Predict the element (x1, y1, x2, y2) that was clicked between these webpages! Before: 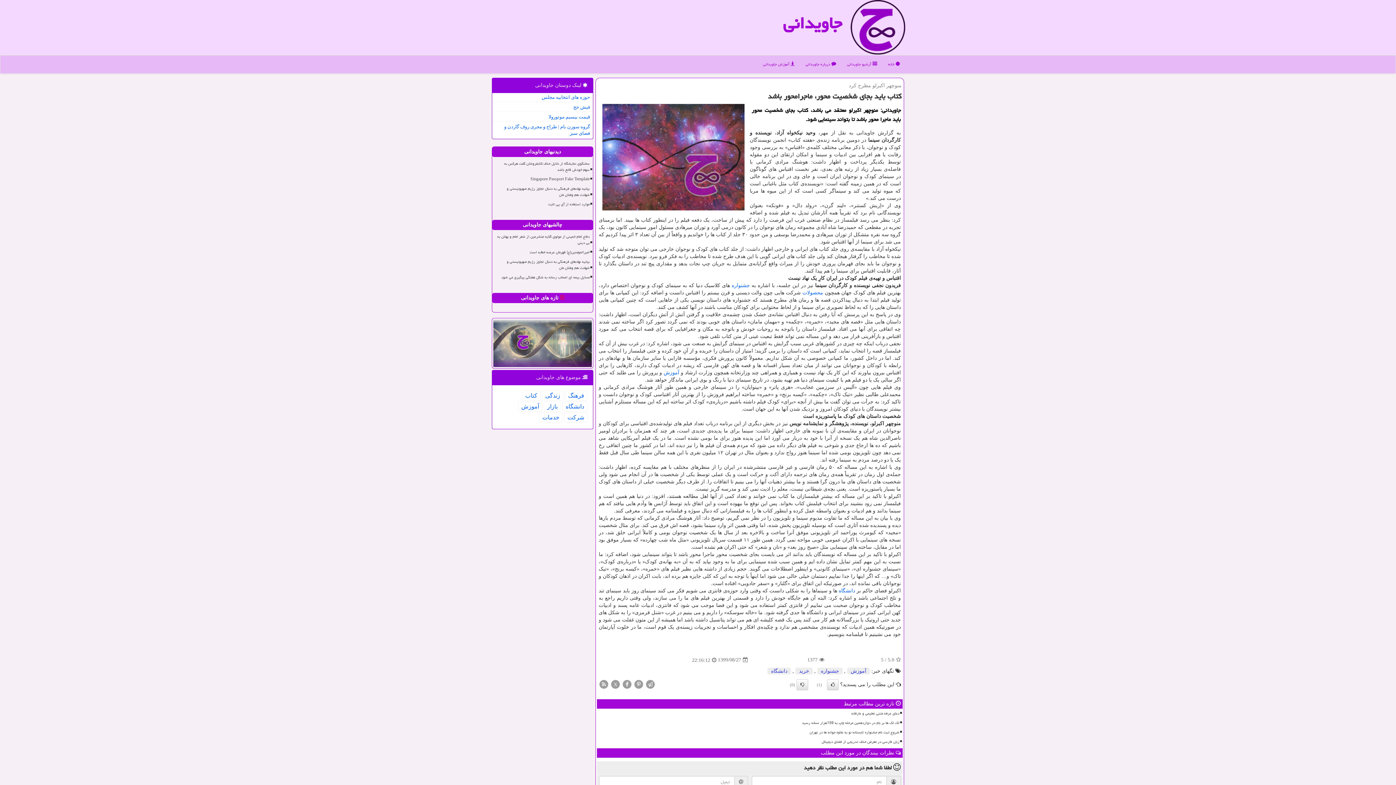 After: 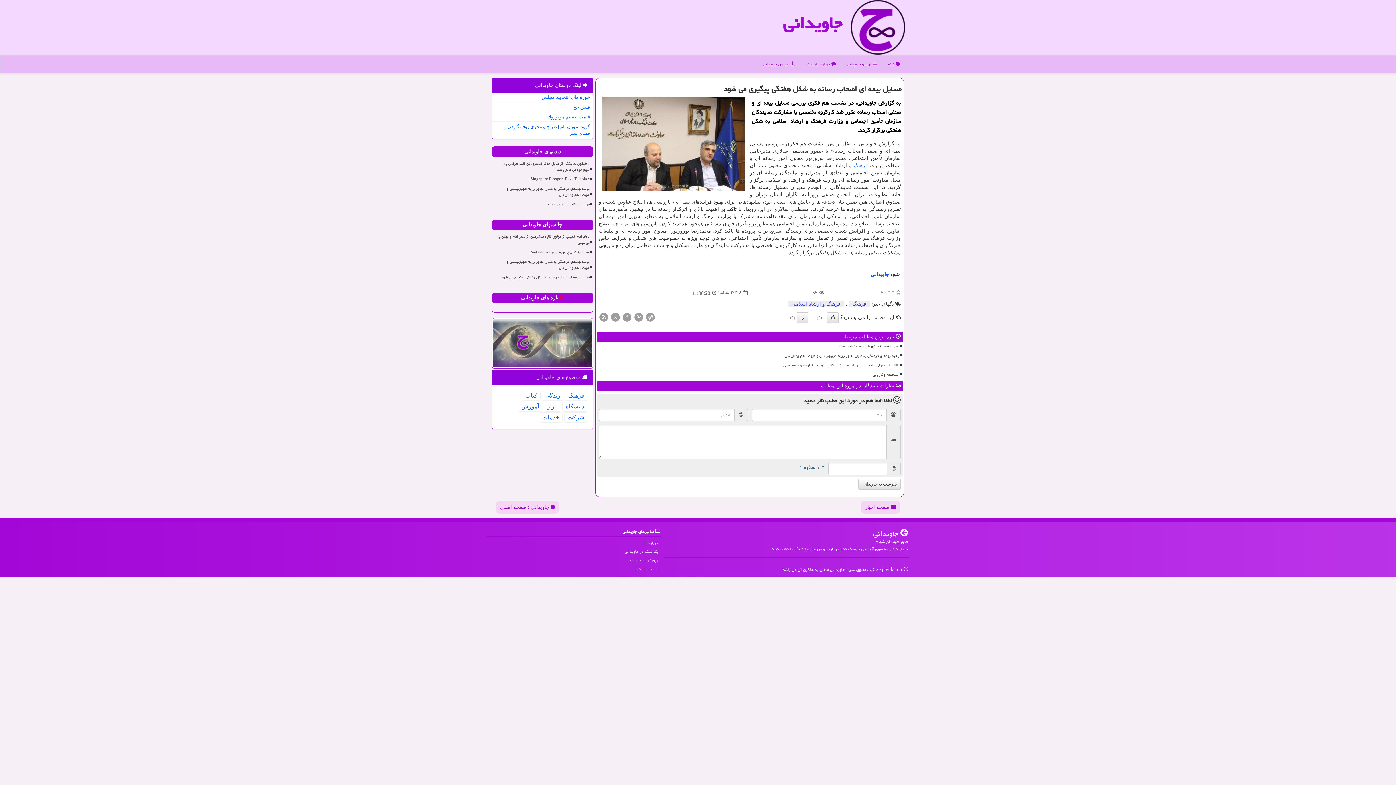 Action: bbox: (495, 273, 590, 281) label: مسایل بیمه ای اصحاب رسانه به شکل هفتگی پیگیری می شود